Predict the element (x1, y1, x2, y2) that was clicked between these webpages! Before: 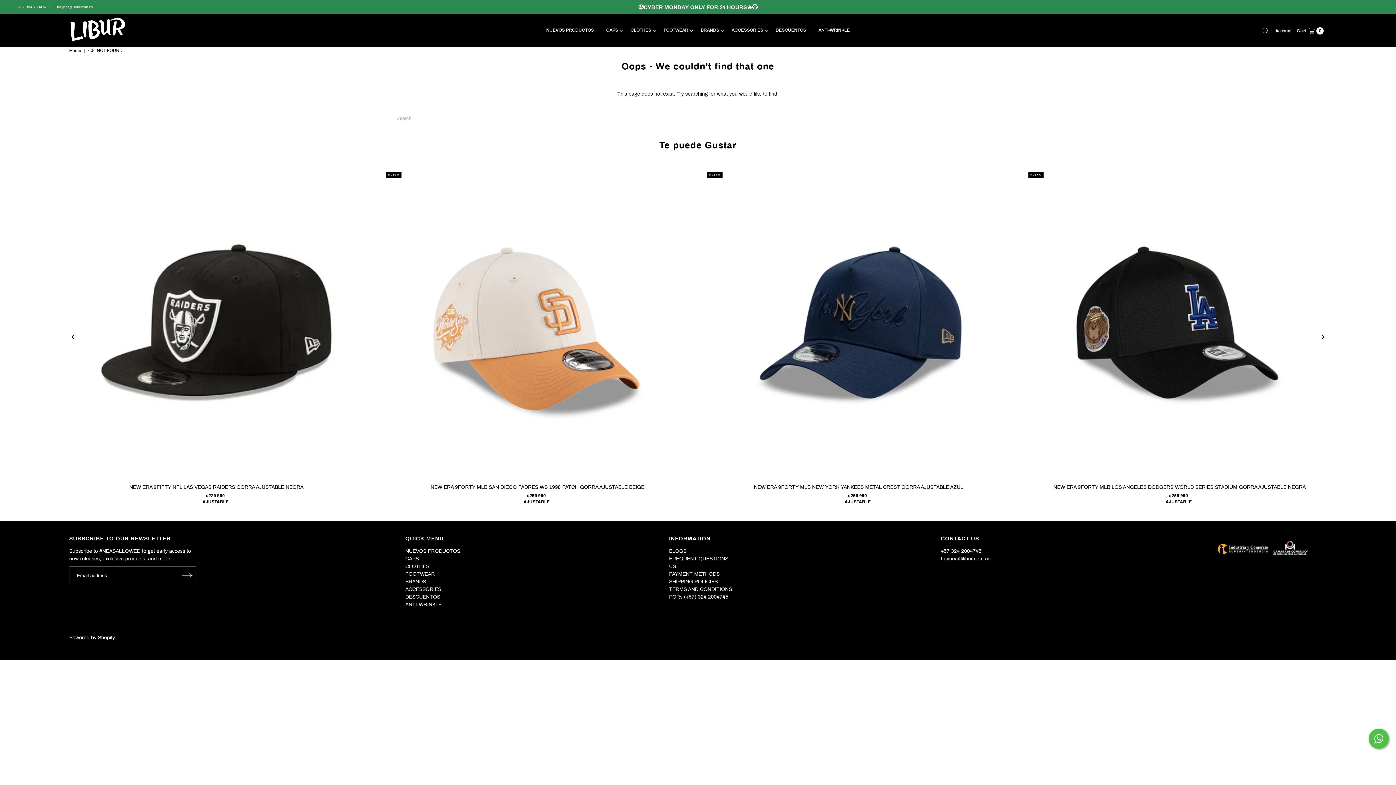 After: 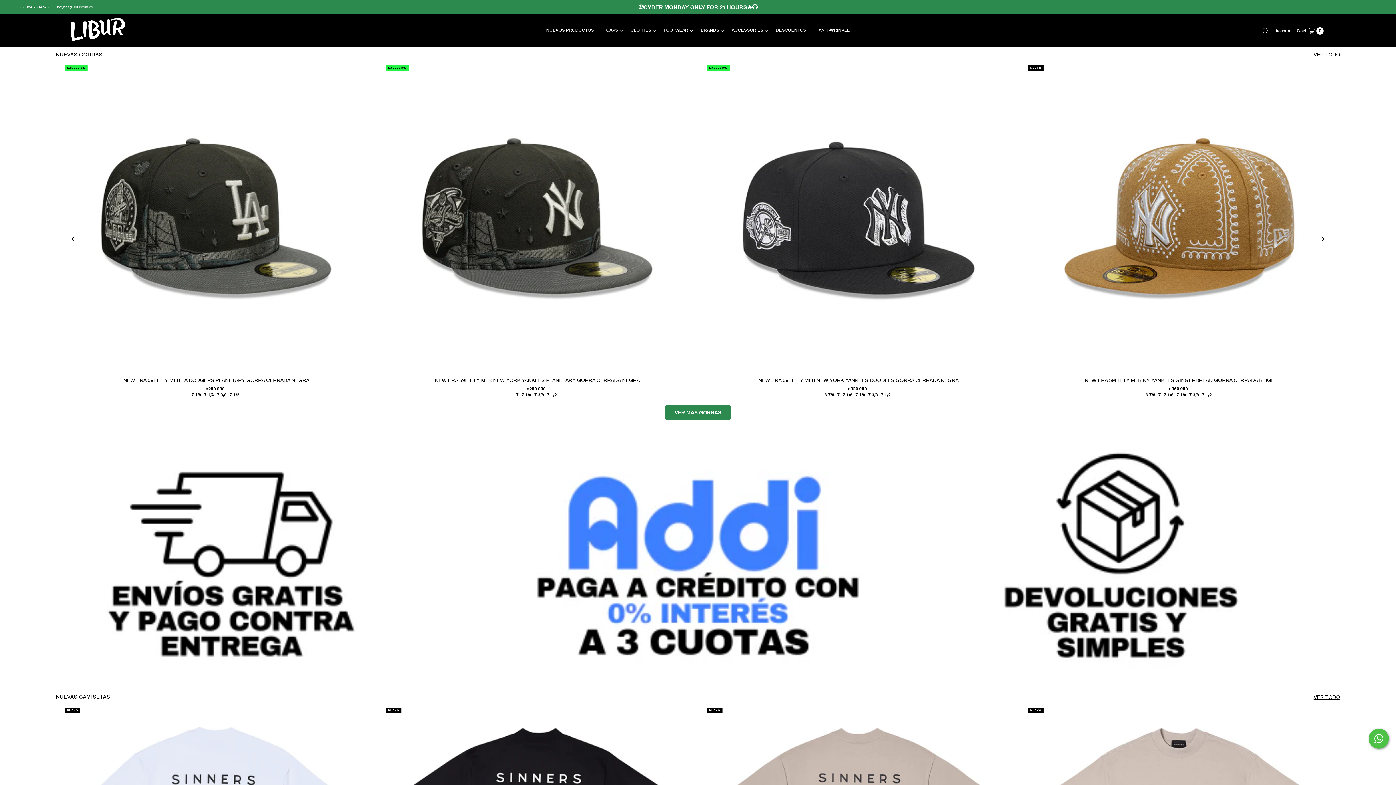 Action: bbox: (70, 17, 124, 41)